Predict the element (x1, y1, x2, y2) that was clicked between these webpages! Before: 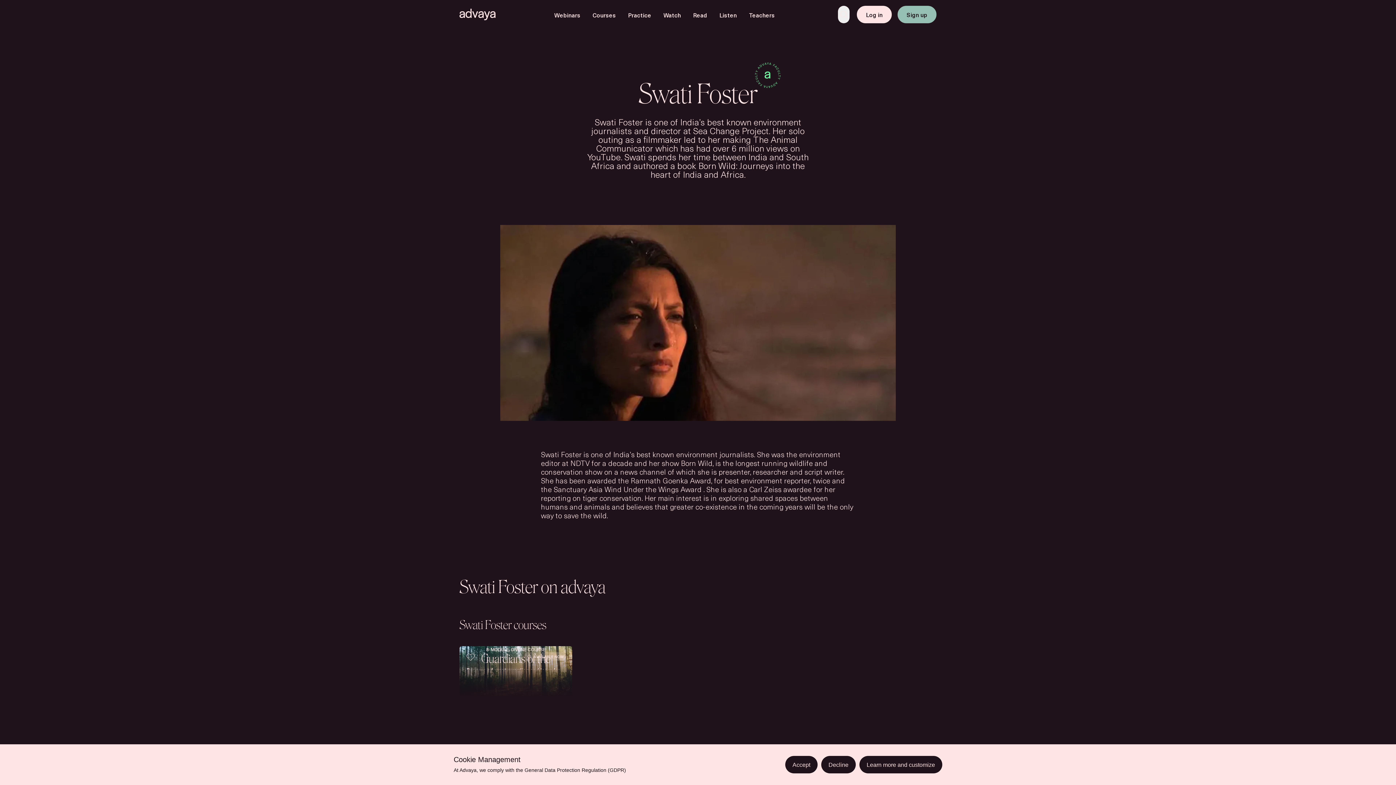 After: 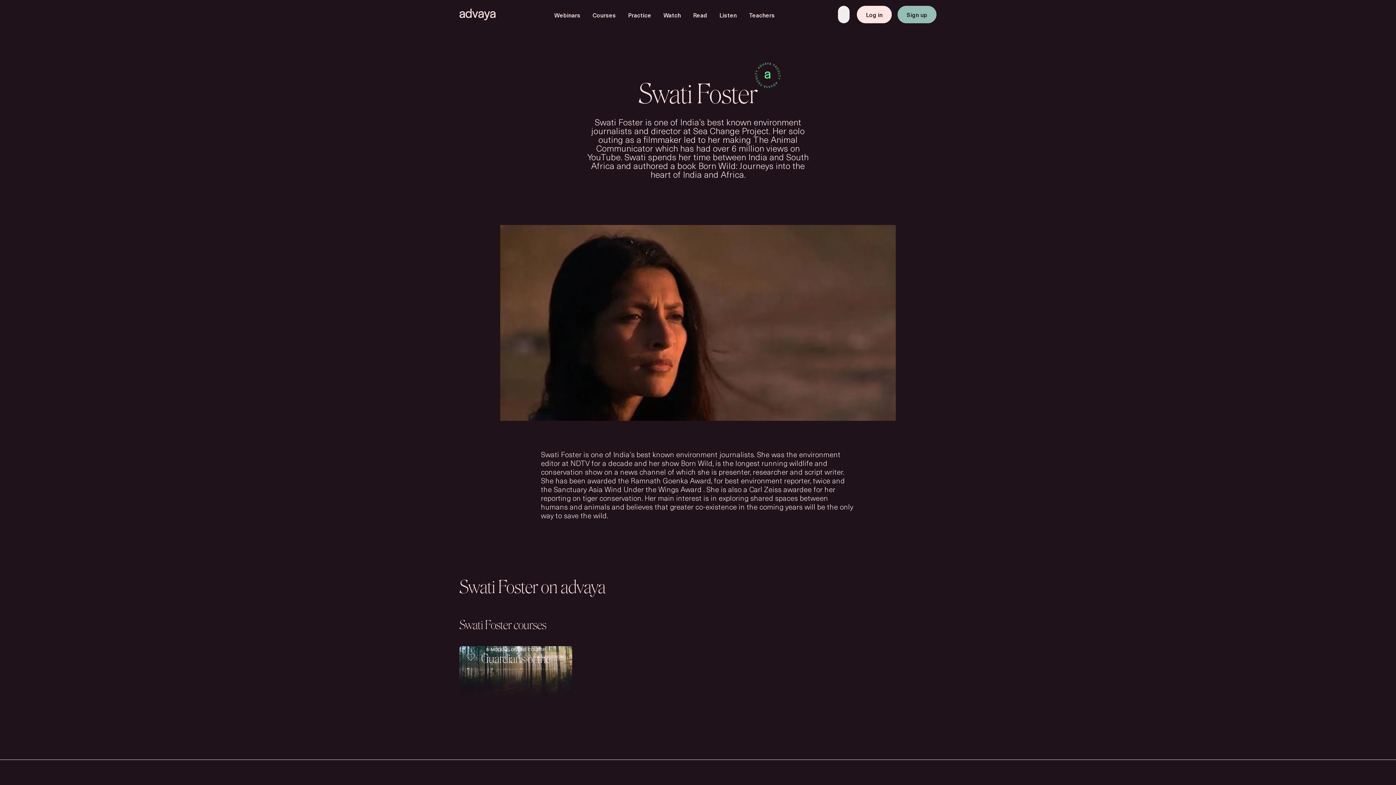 Action: label: Accept bbox: (785, 756, 817, 773)